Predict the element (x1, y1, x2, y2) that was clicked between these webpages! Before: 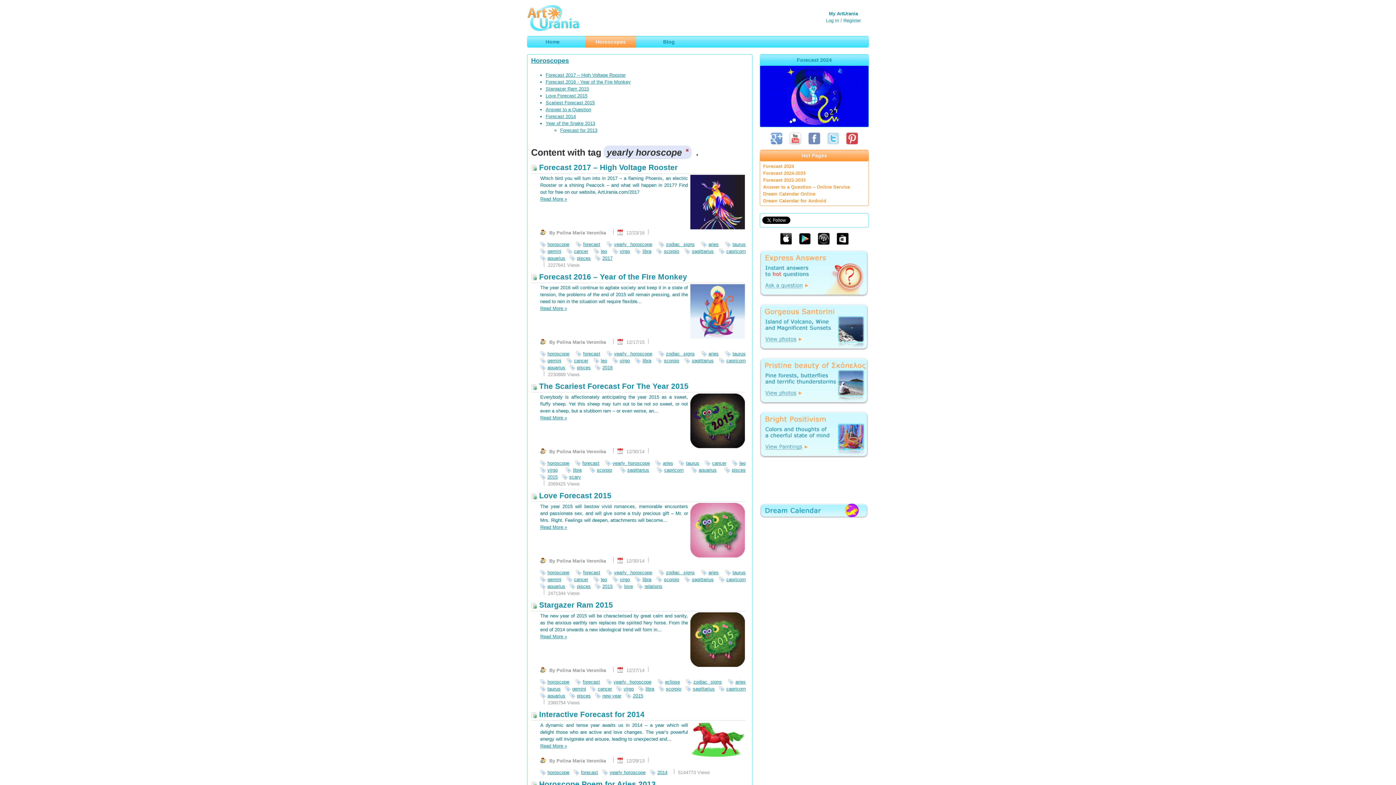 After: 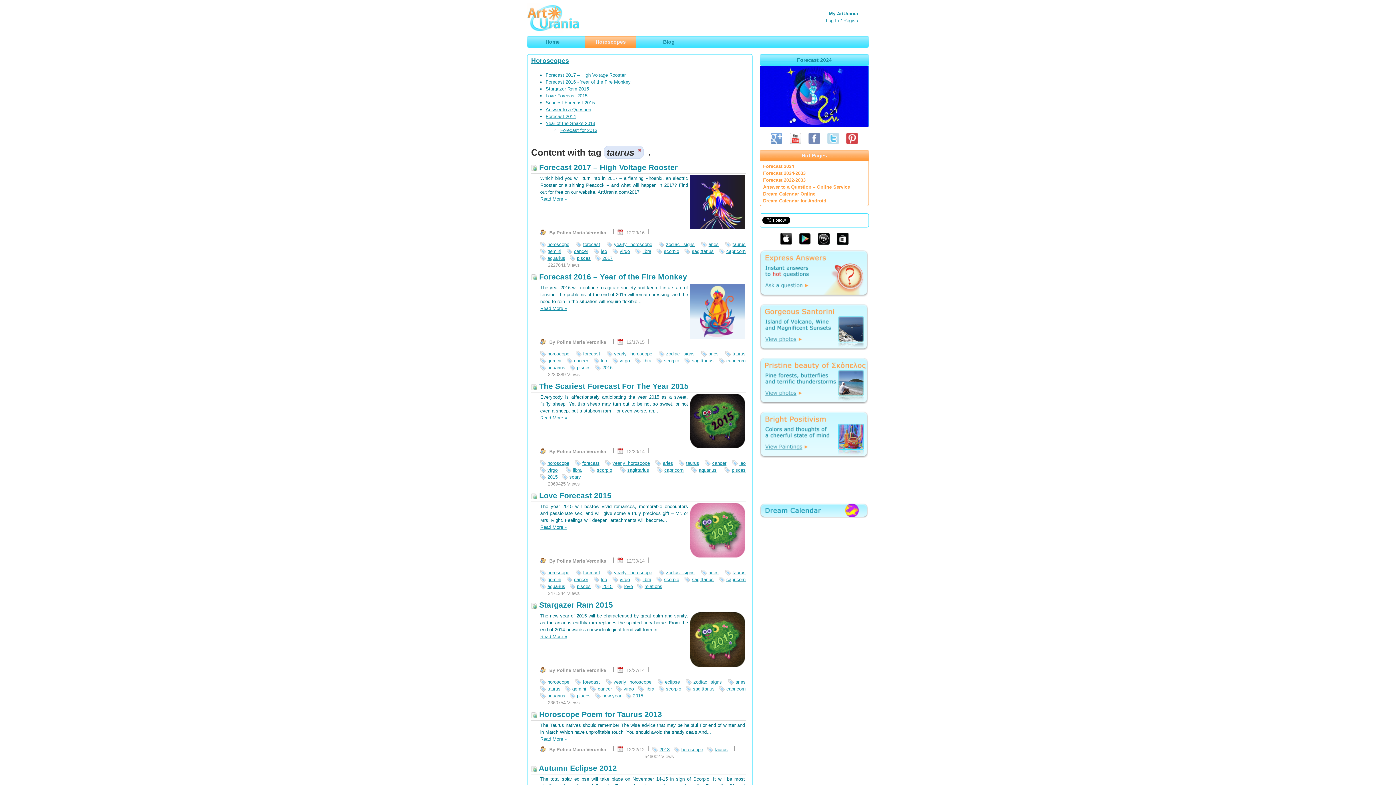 Action: label: taurus bbox: (725, 569, 747, 576)